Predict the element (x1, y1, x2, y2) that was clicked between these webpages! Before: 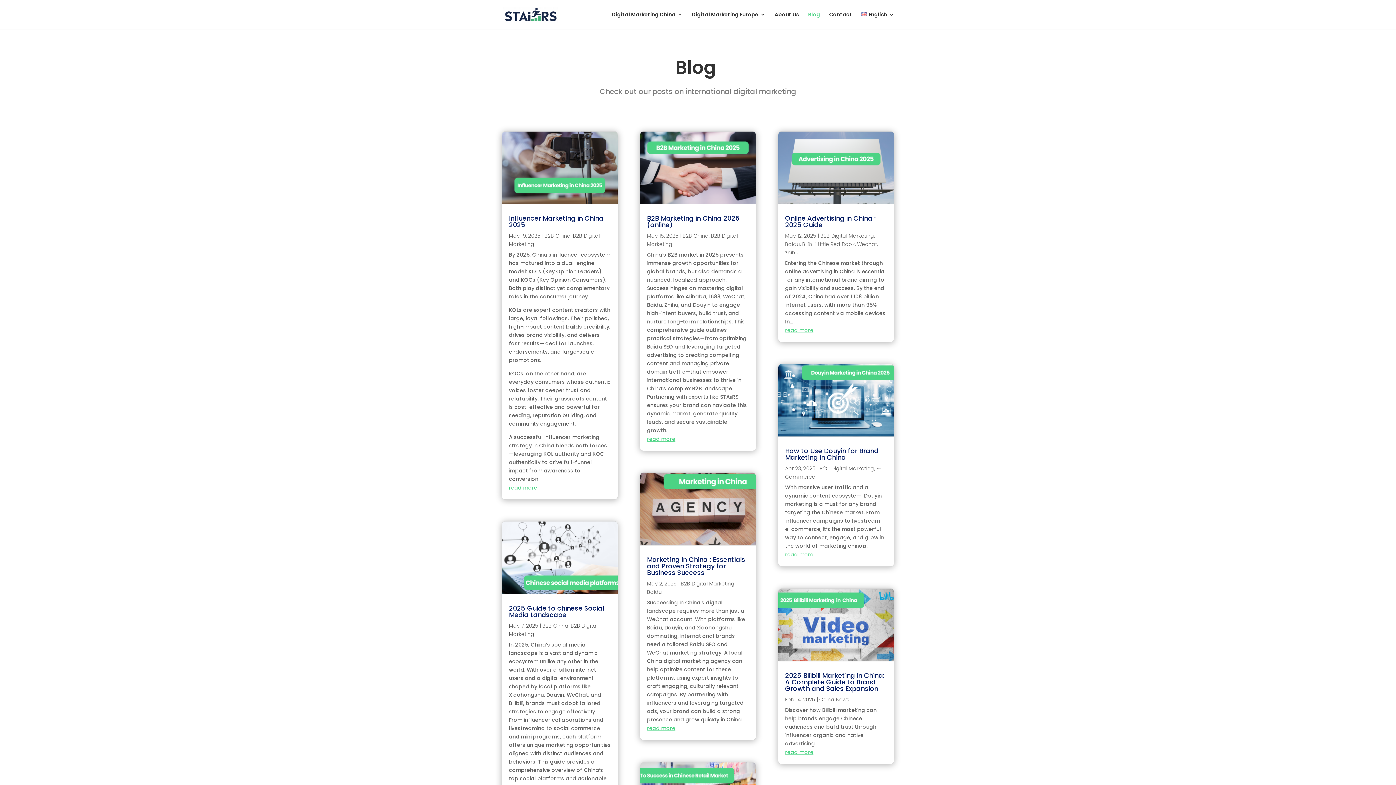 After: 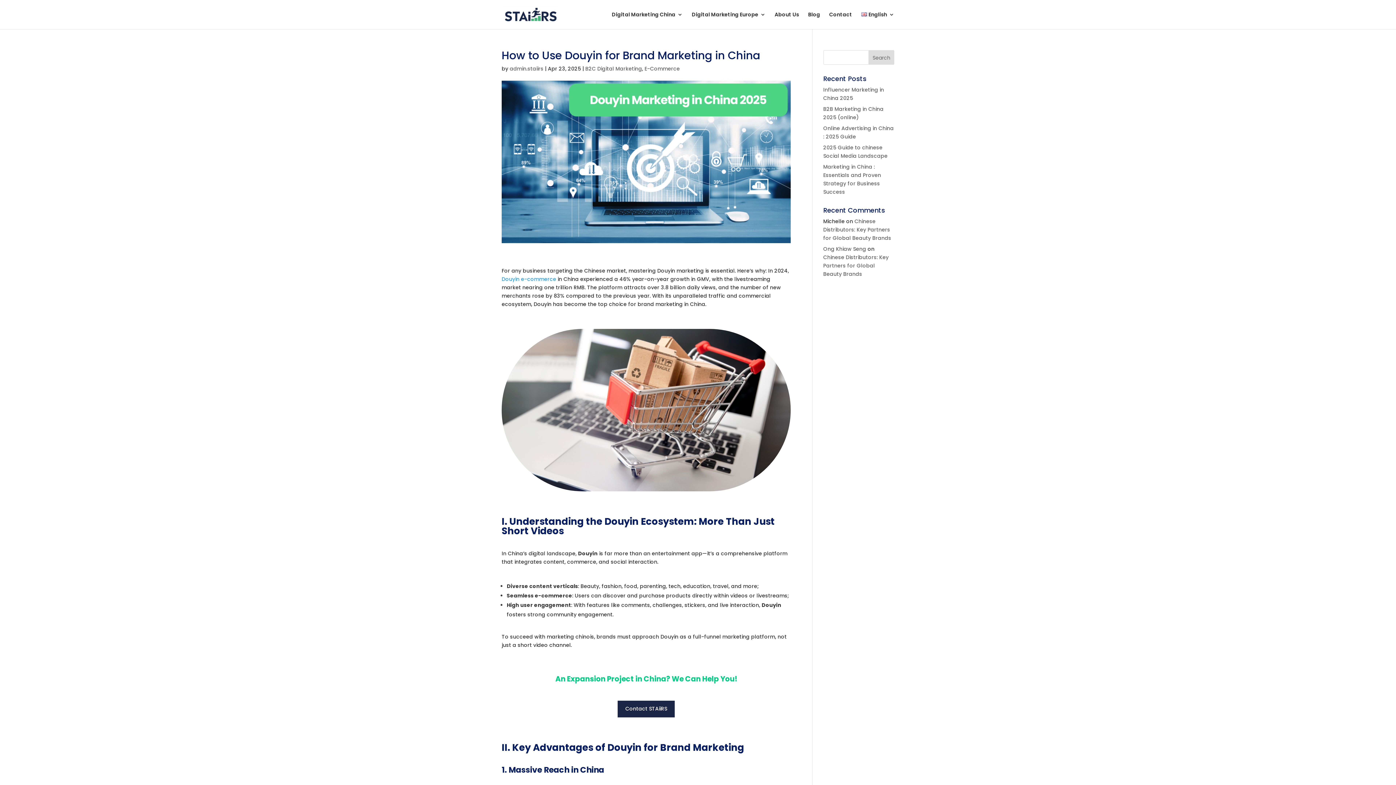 Action: label: read more bbox: (785, 551, 813, 558)